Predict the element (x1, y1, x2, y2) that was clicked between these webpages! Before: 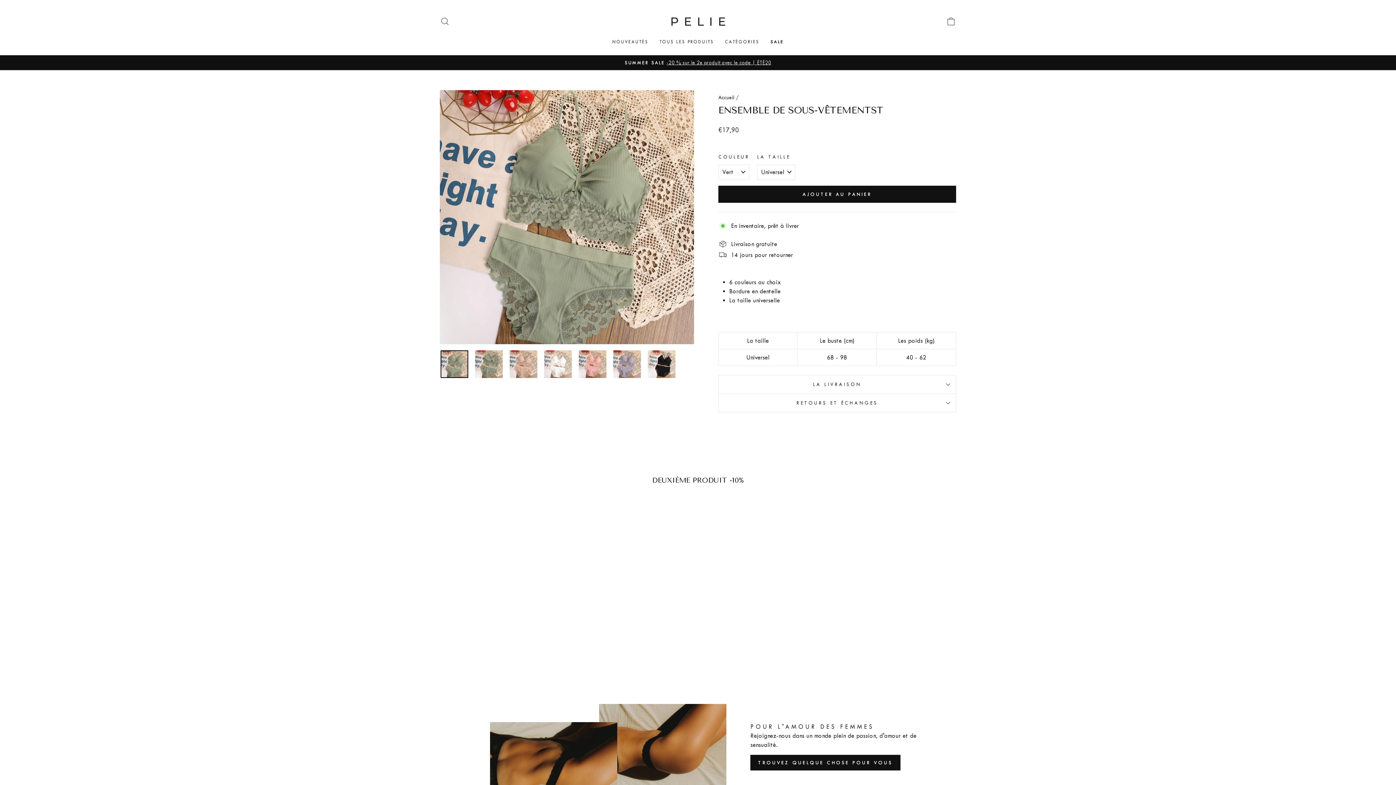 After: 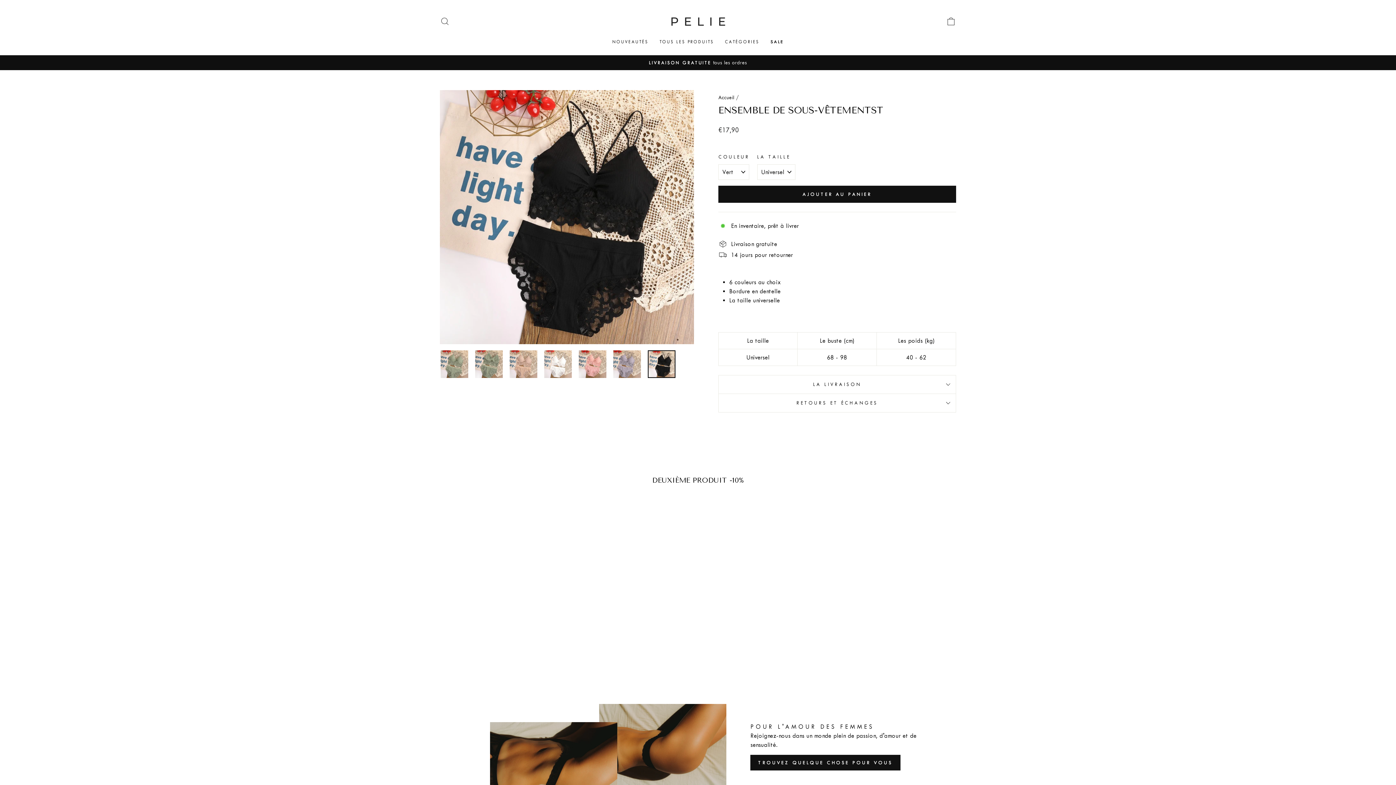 Action: bbox: (648, 350, 675, 378)